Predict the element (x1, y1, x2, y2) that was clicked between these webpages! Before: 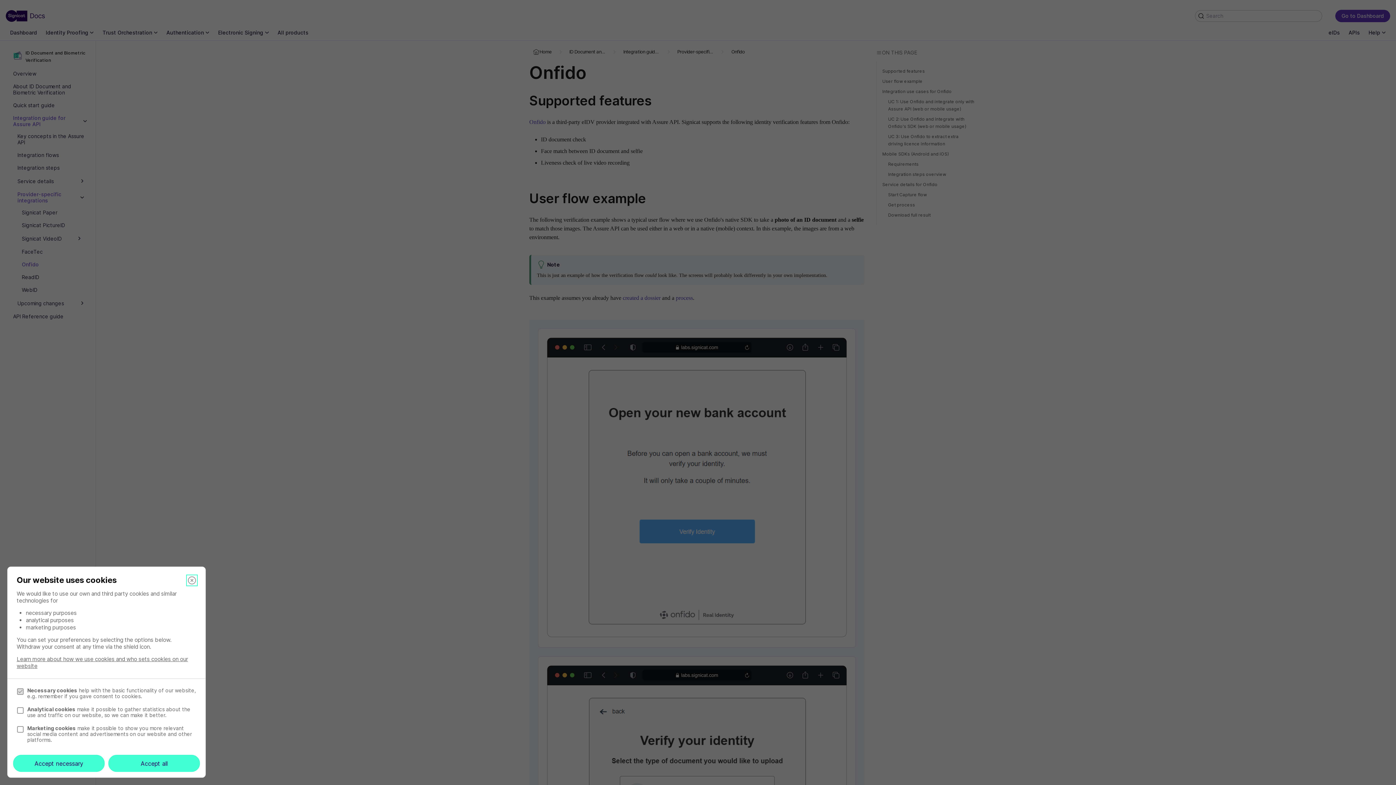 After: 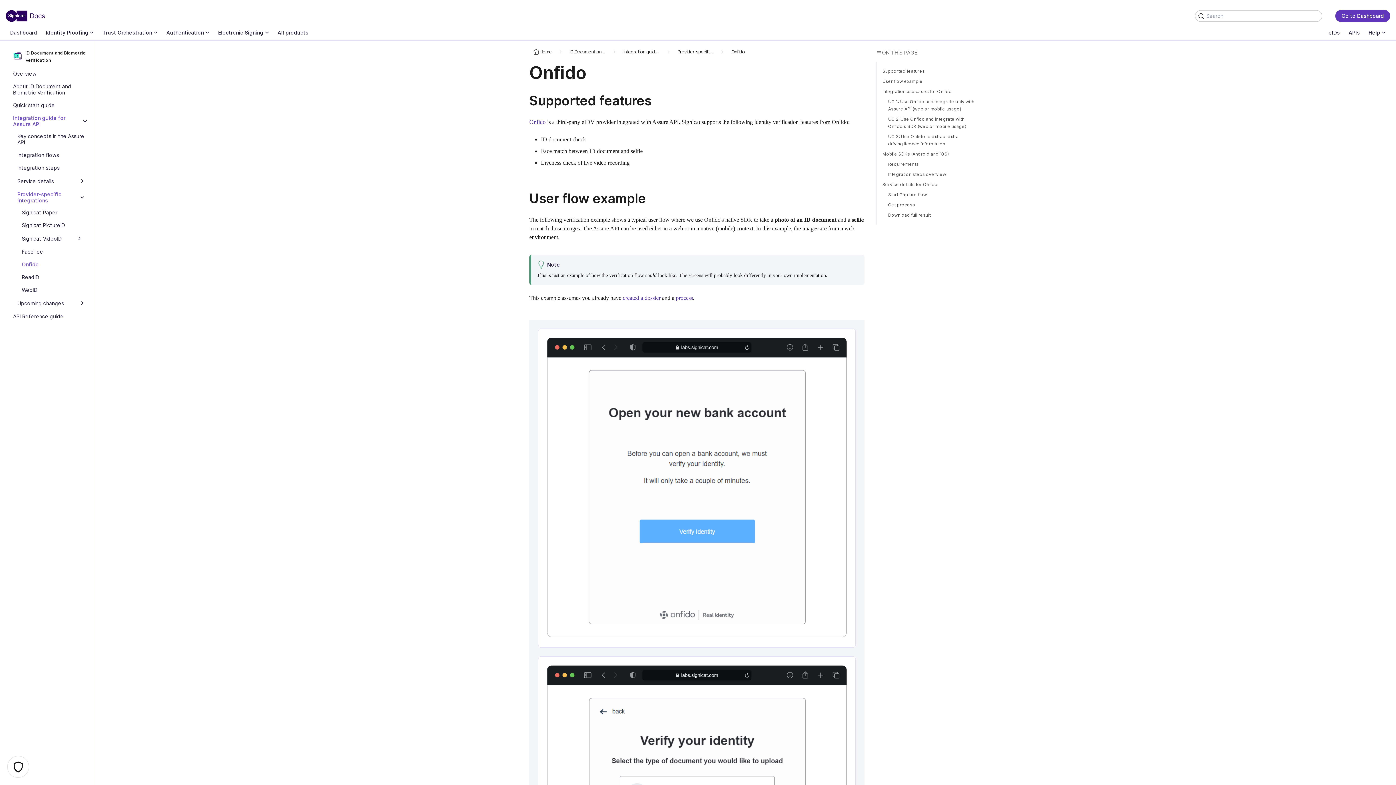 Action: label: Accept necessary bbox: (13, 755, 104, 772)